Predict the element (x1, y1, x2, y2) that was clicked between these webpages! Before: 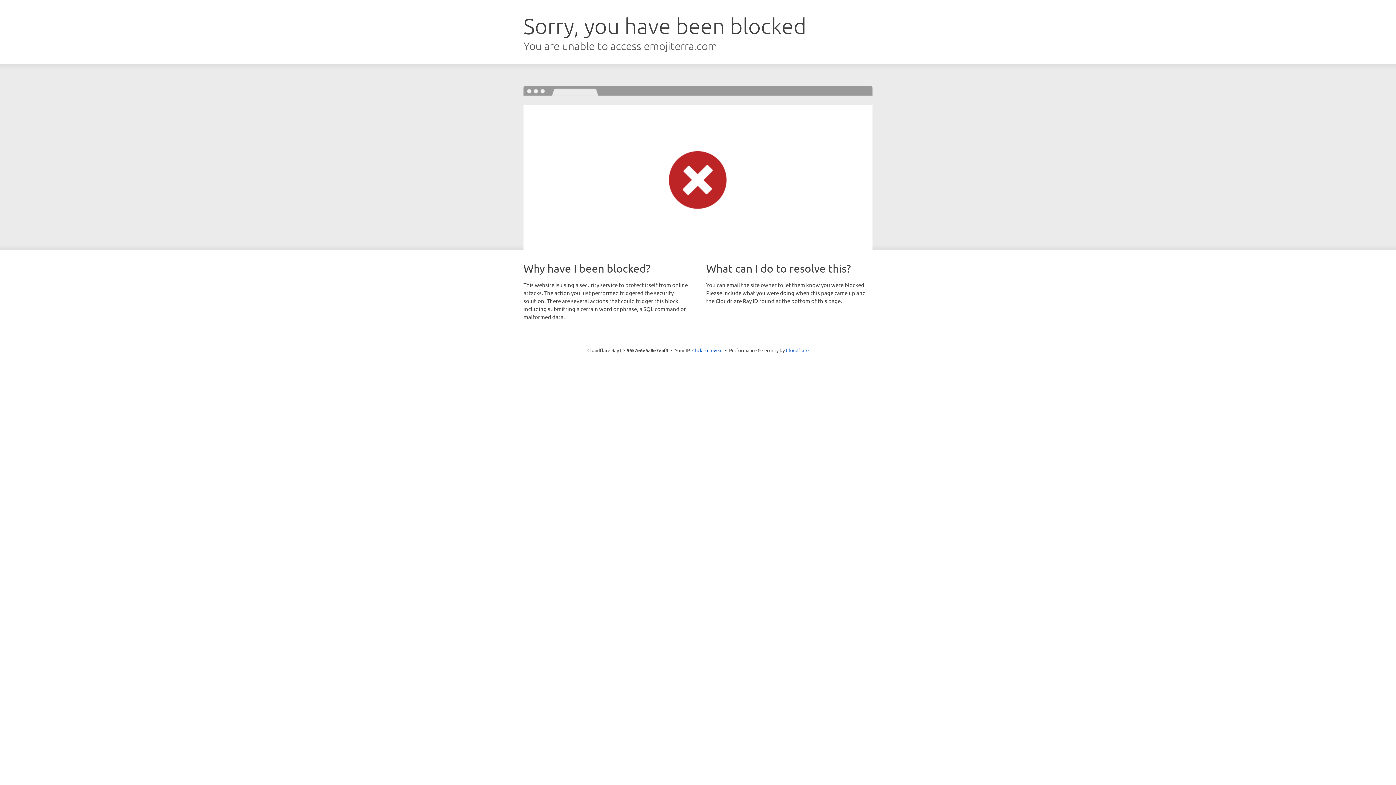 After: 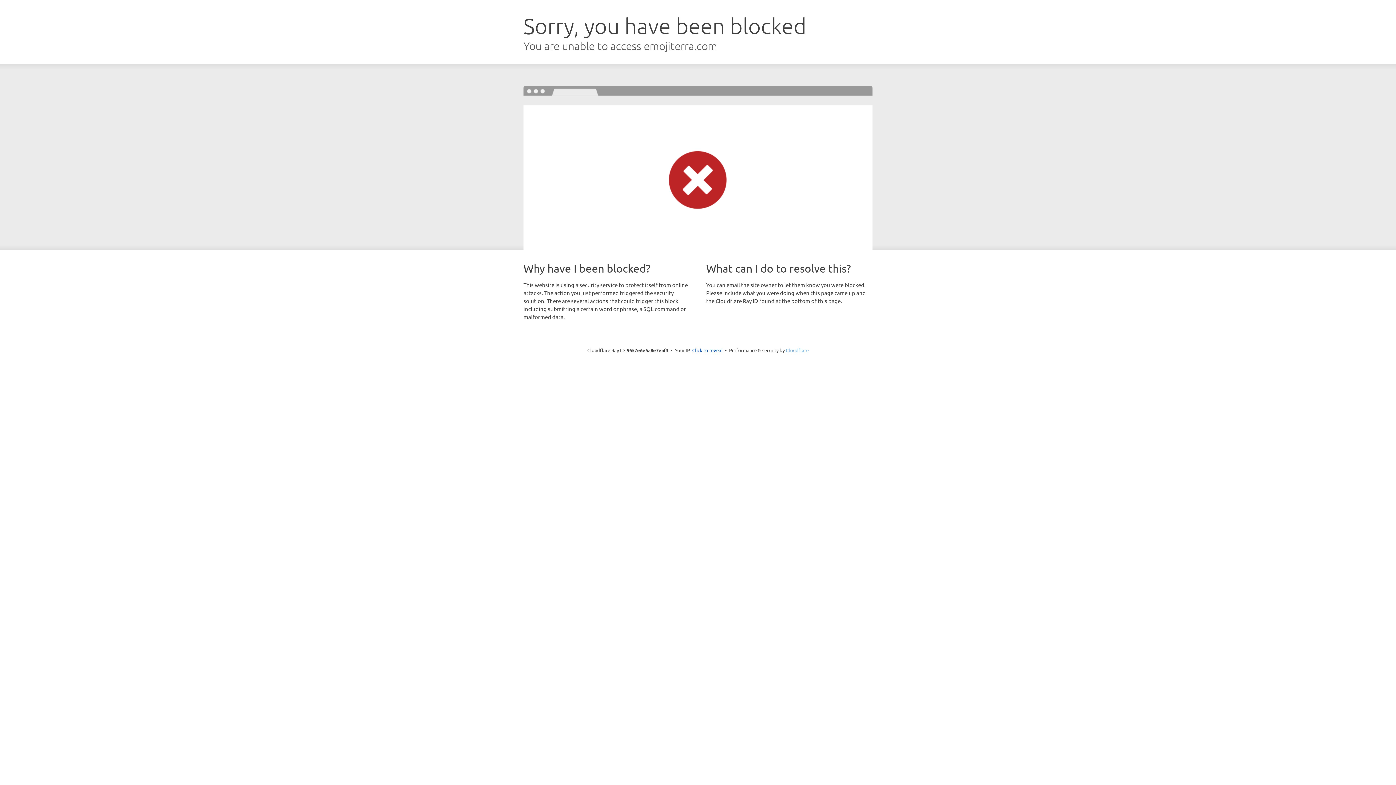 Action: bbox: (786, 347, 808, 353) label: Cloudflare